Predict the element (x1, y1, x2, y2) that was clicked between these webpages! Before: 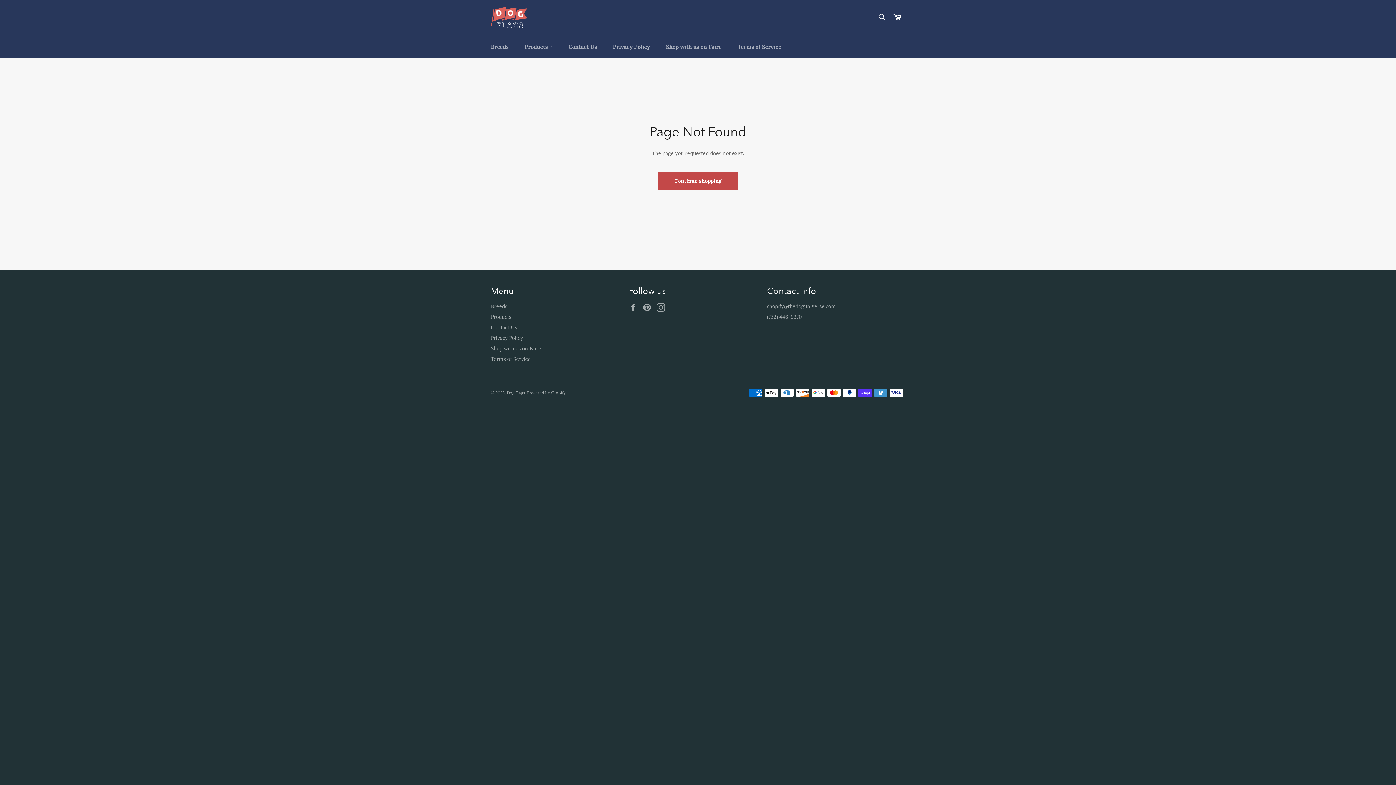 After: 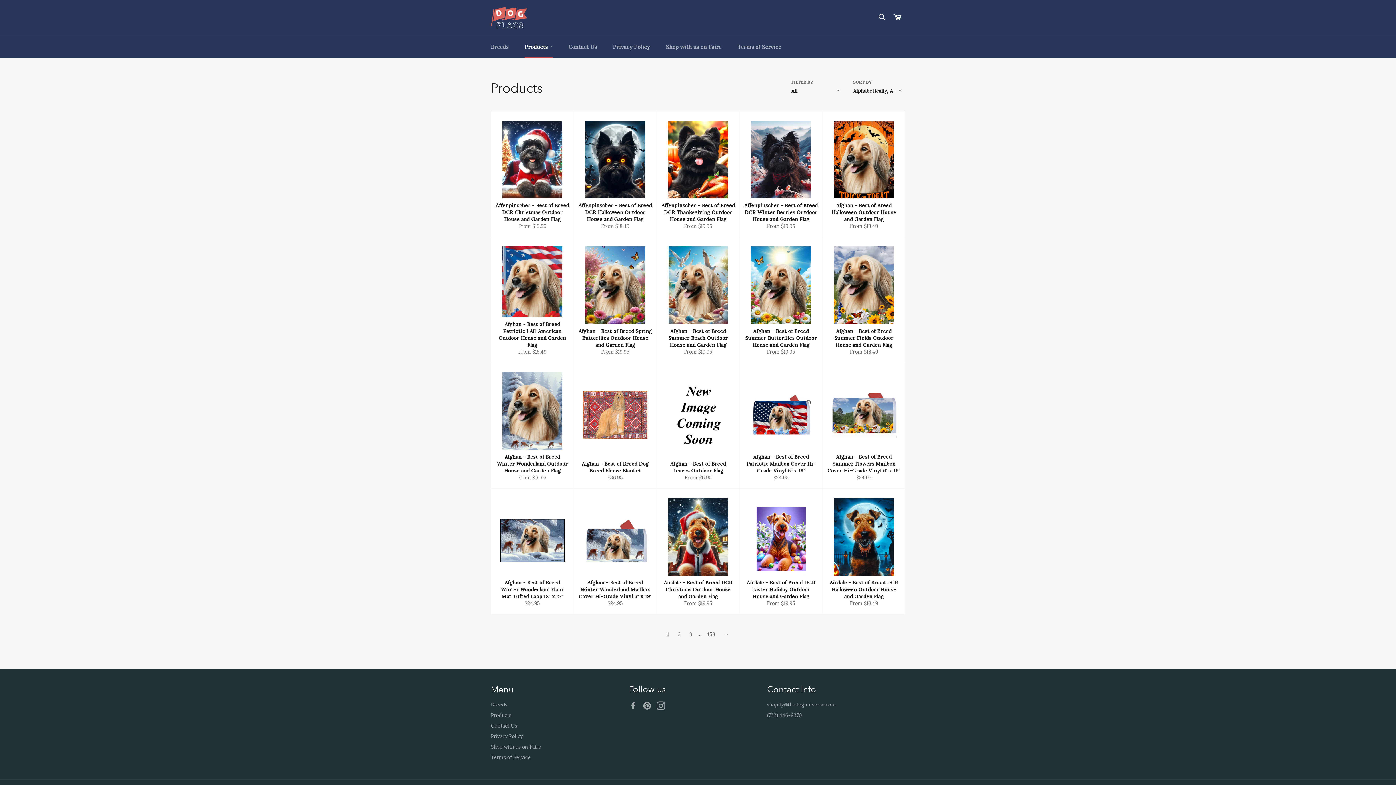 Action: bbox: (490, 313, 511, 320) label: Products